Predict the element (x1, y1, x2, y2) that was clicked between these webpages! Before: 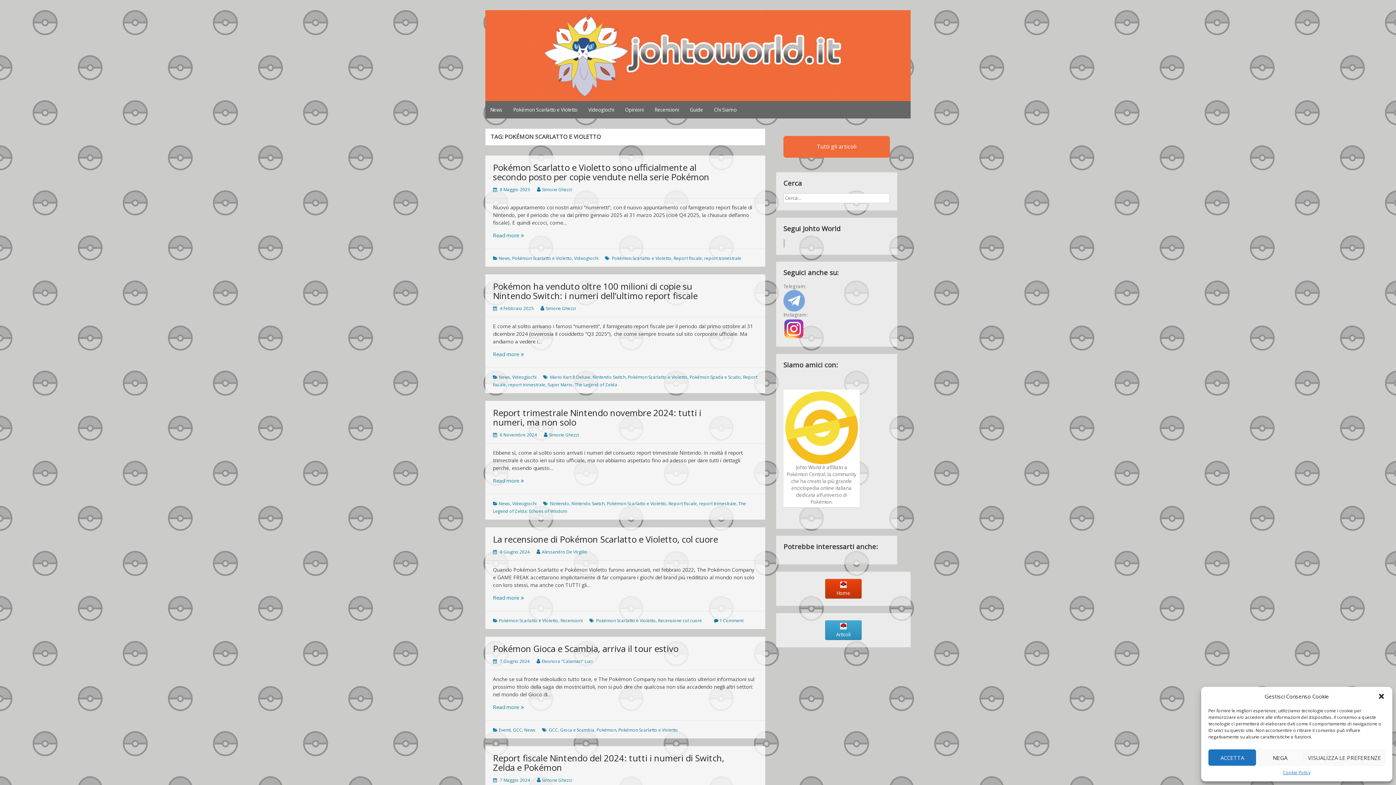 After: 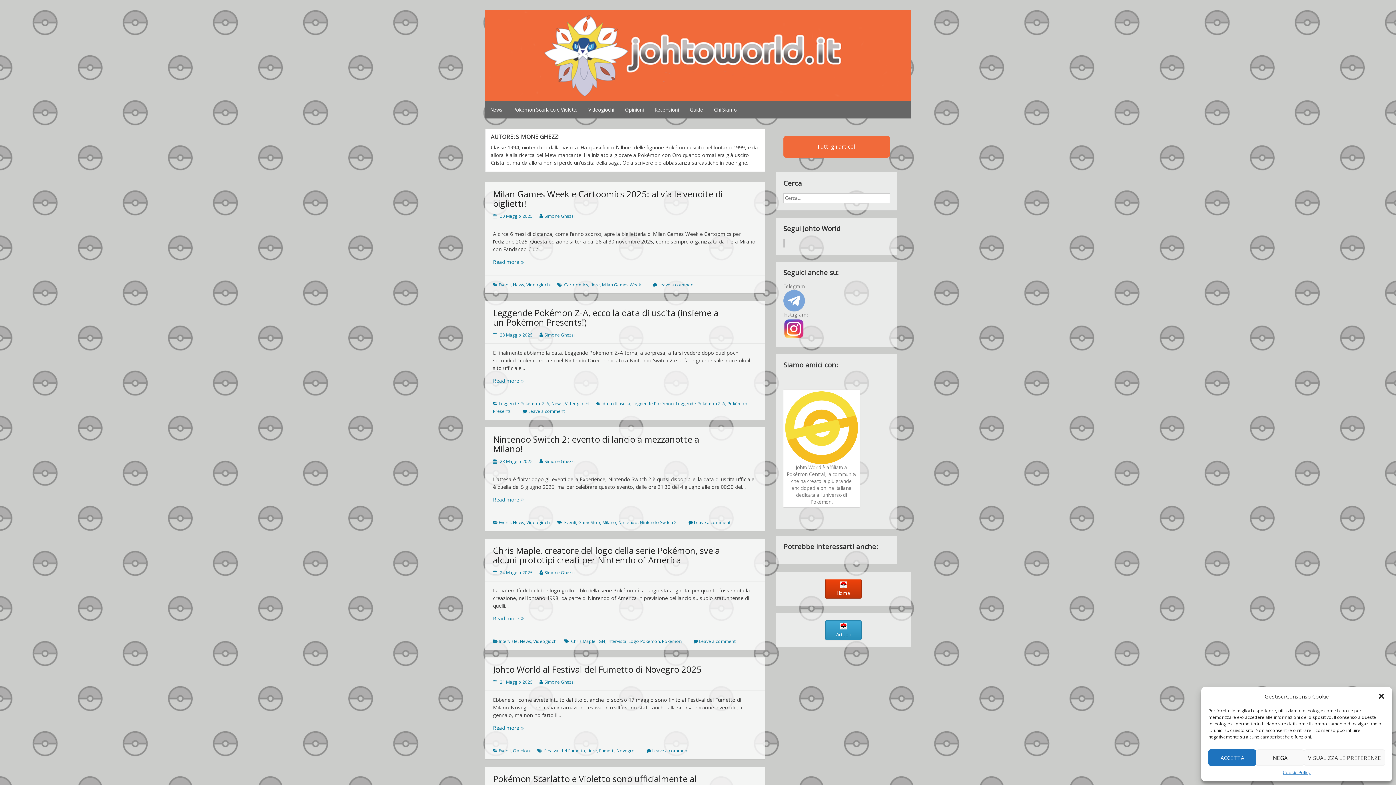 Action: label: Simone Ghezzi bbox: (545, 305, 576, 311)